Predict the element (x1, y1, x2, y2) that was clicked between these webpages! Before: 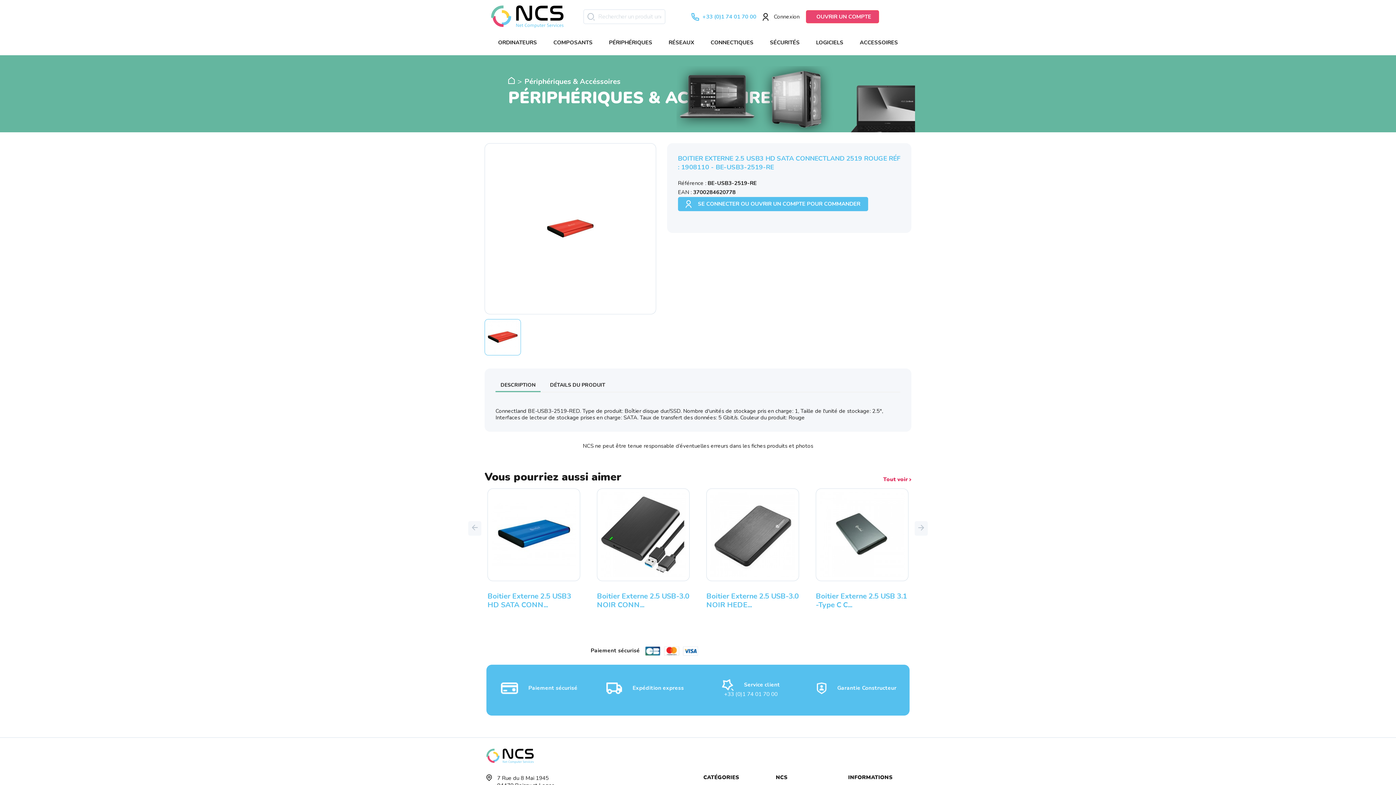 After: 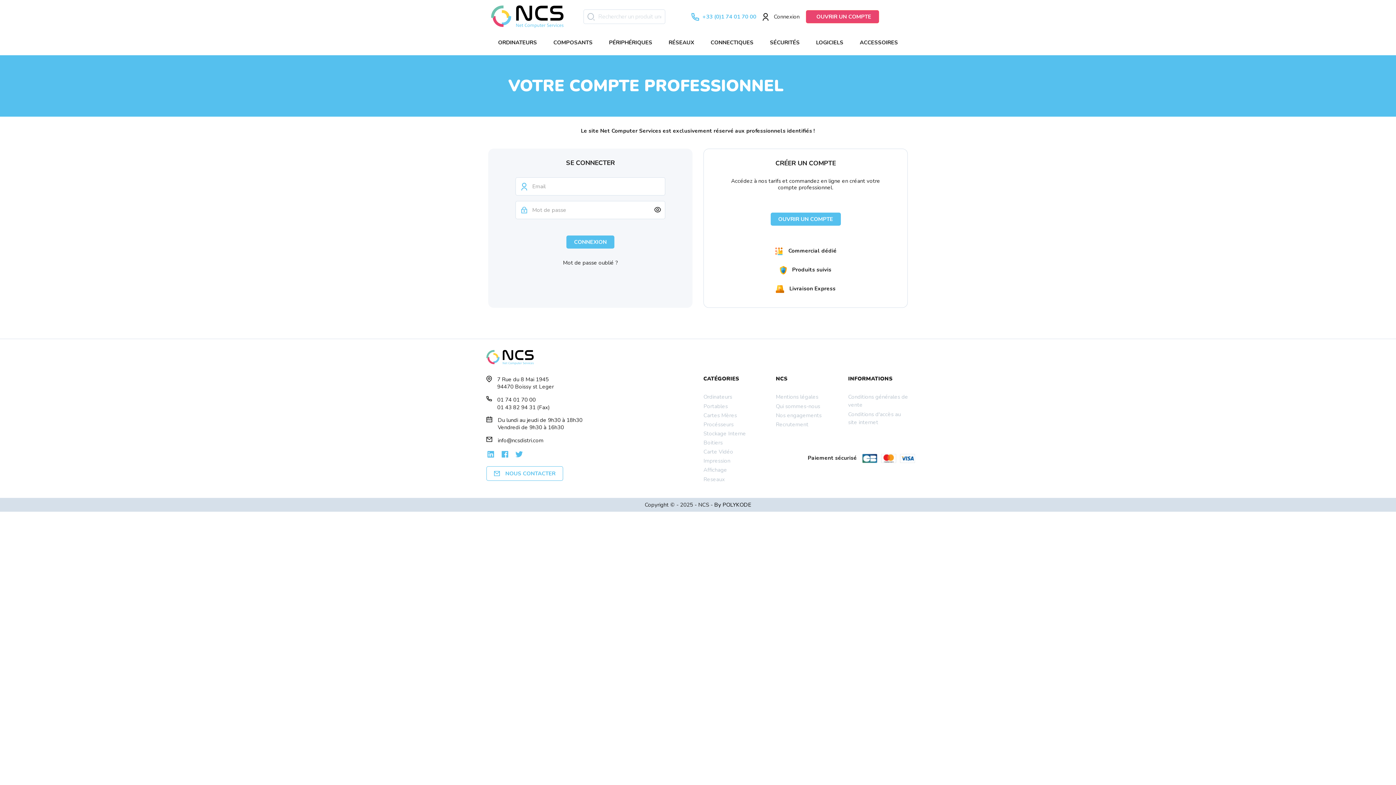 Action: bbox: (678, 196, 868, 211) label:   SE CONNECTER OU OUVRIR UN COMPTE POUR COMMANDER